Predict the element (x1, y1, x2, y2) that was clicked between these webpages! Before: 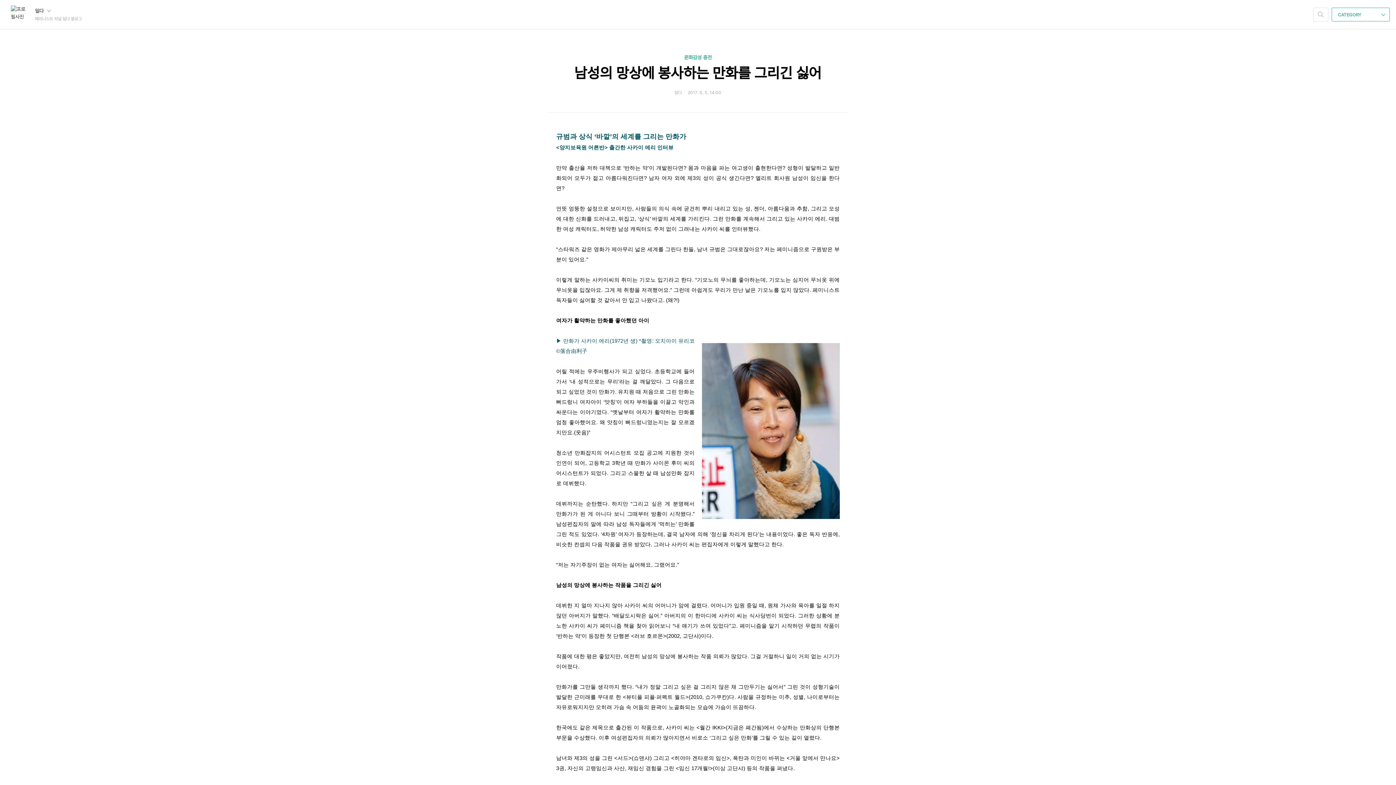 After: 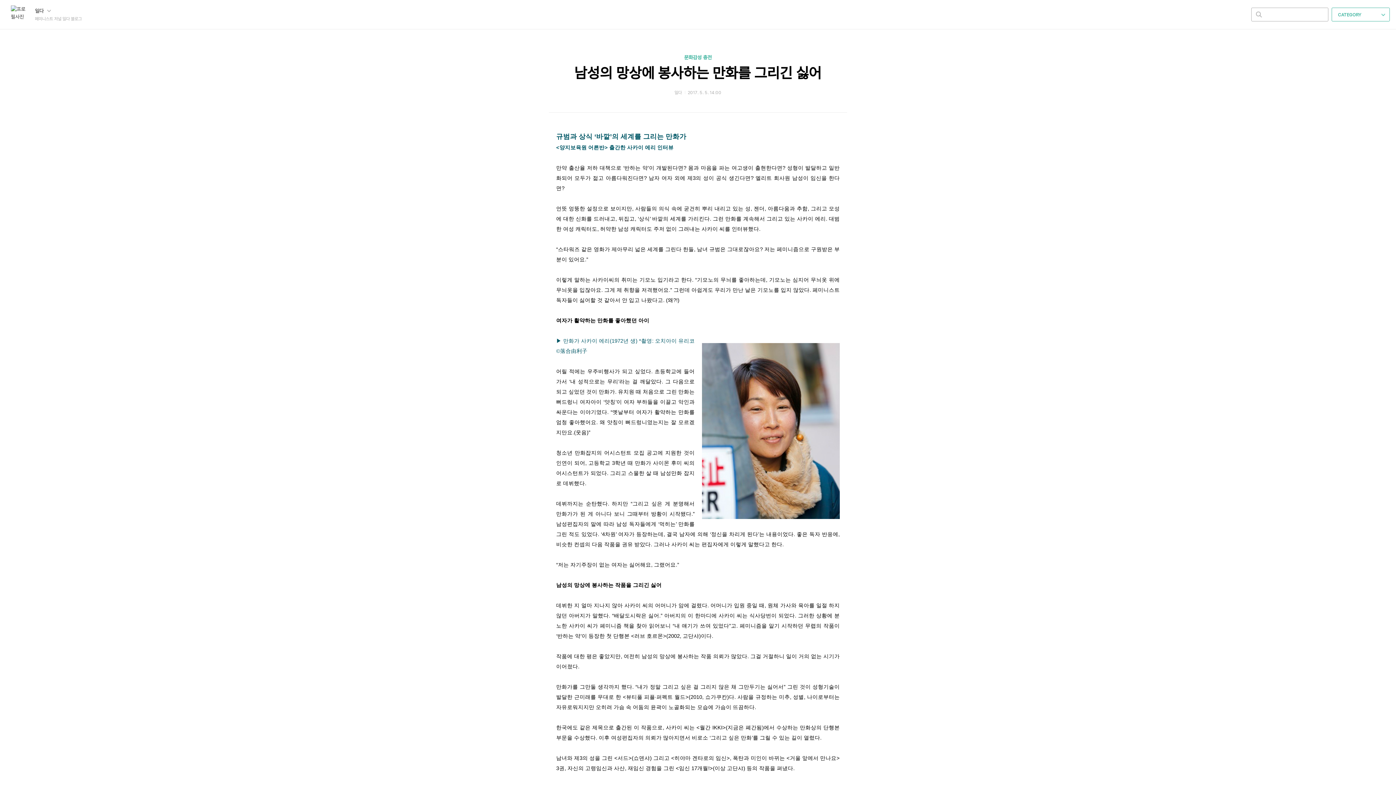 Action: label: 검색하기 bbox: (1313, 8, 1328, 21)